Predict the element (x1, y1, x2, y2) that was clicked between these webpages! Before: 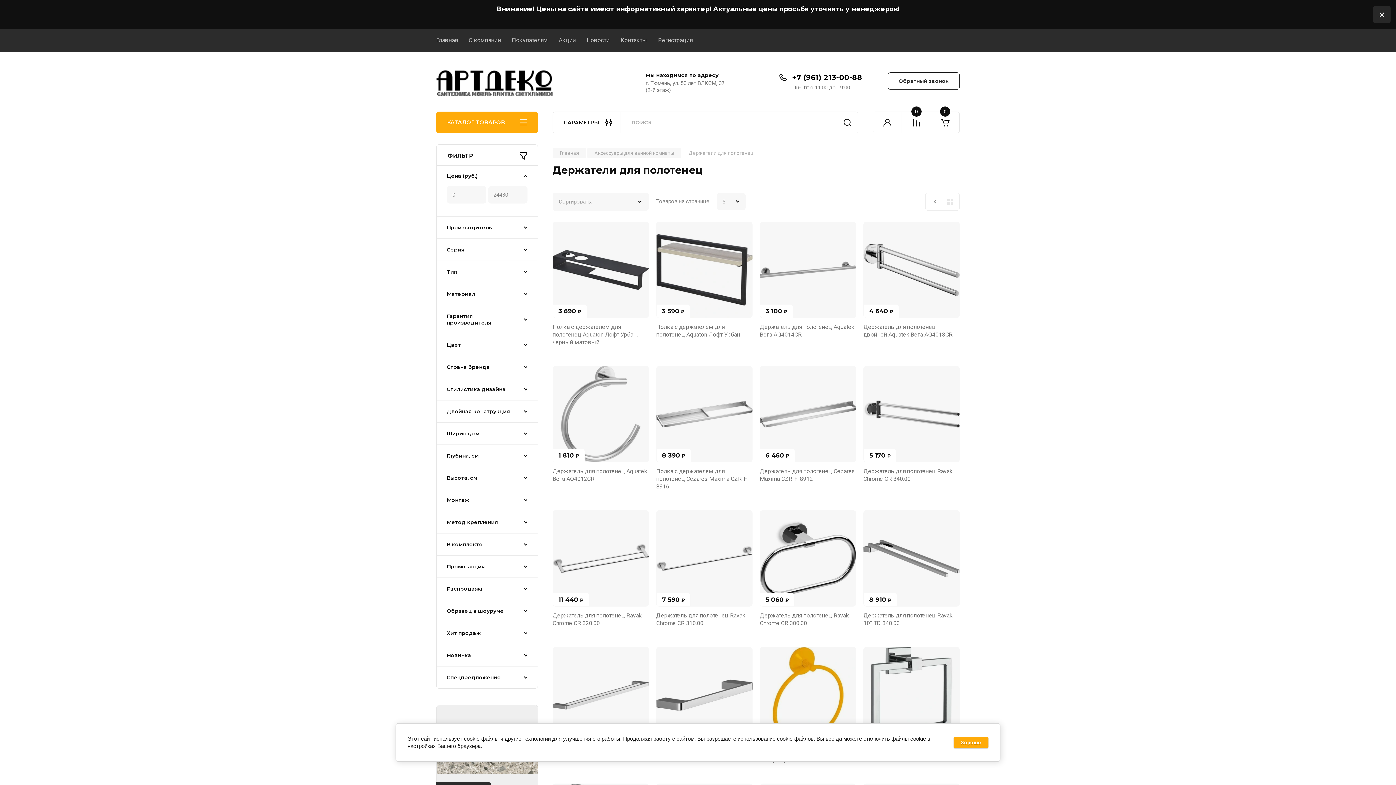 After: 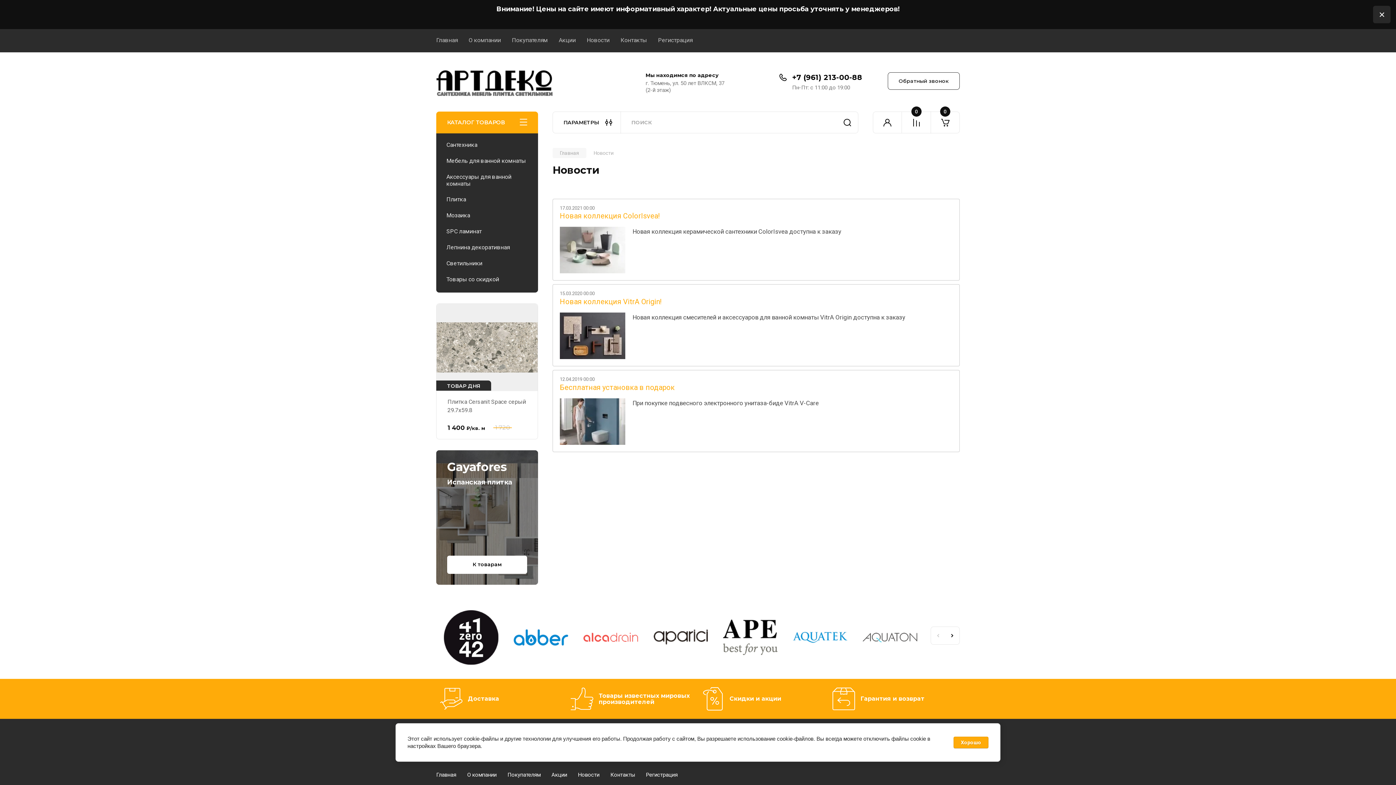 Action: bbox: (576, 29, 609, 52) label: Новости